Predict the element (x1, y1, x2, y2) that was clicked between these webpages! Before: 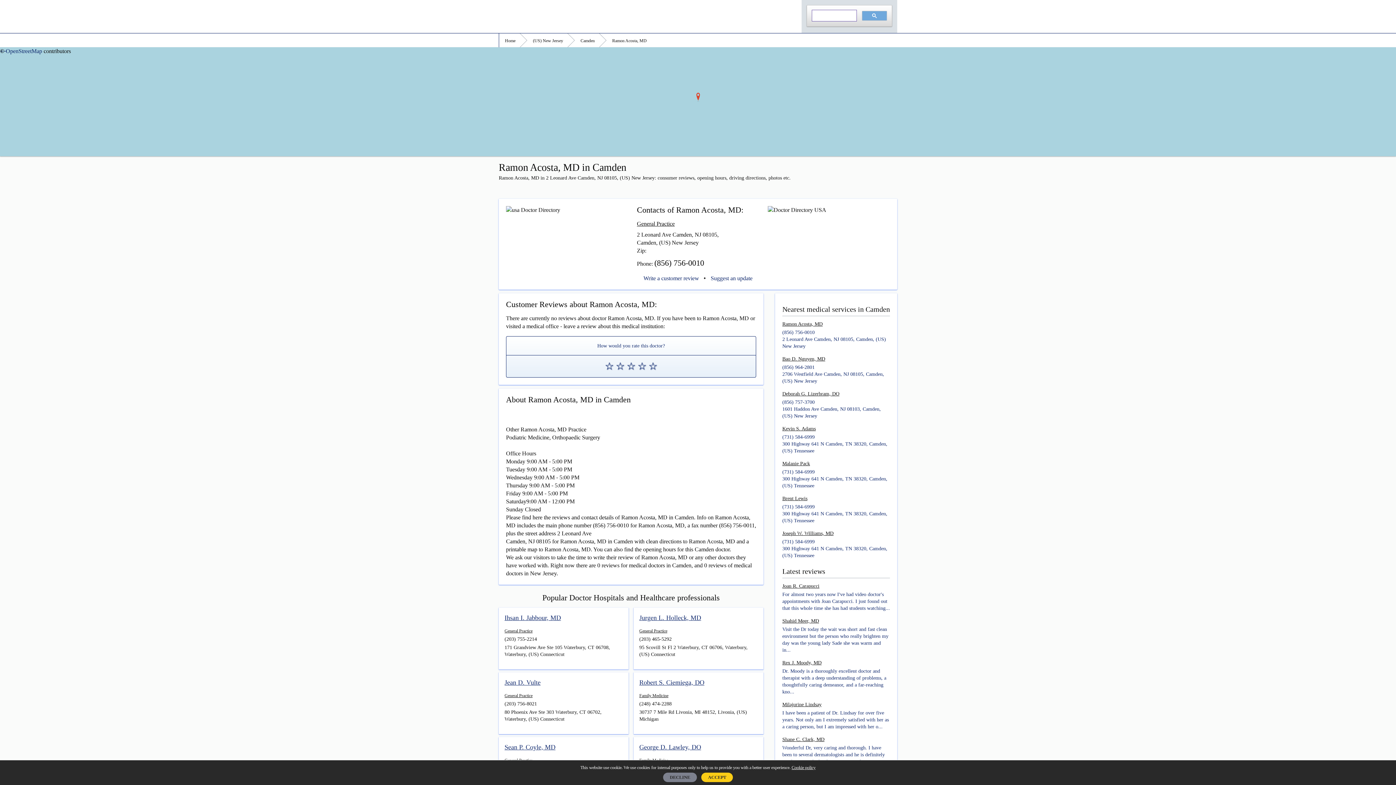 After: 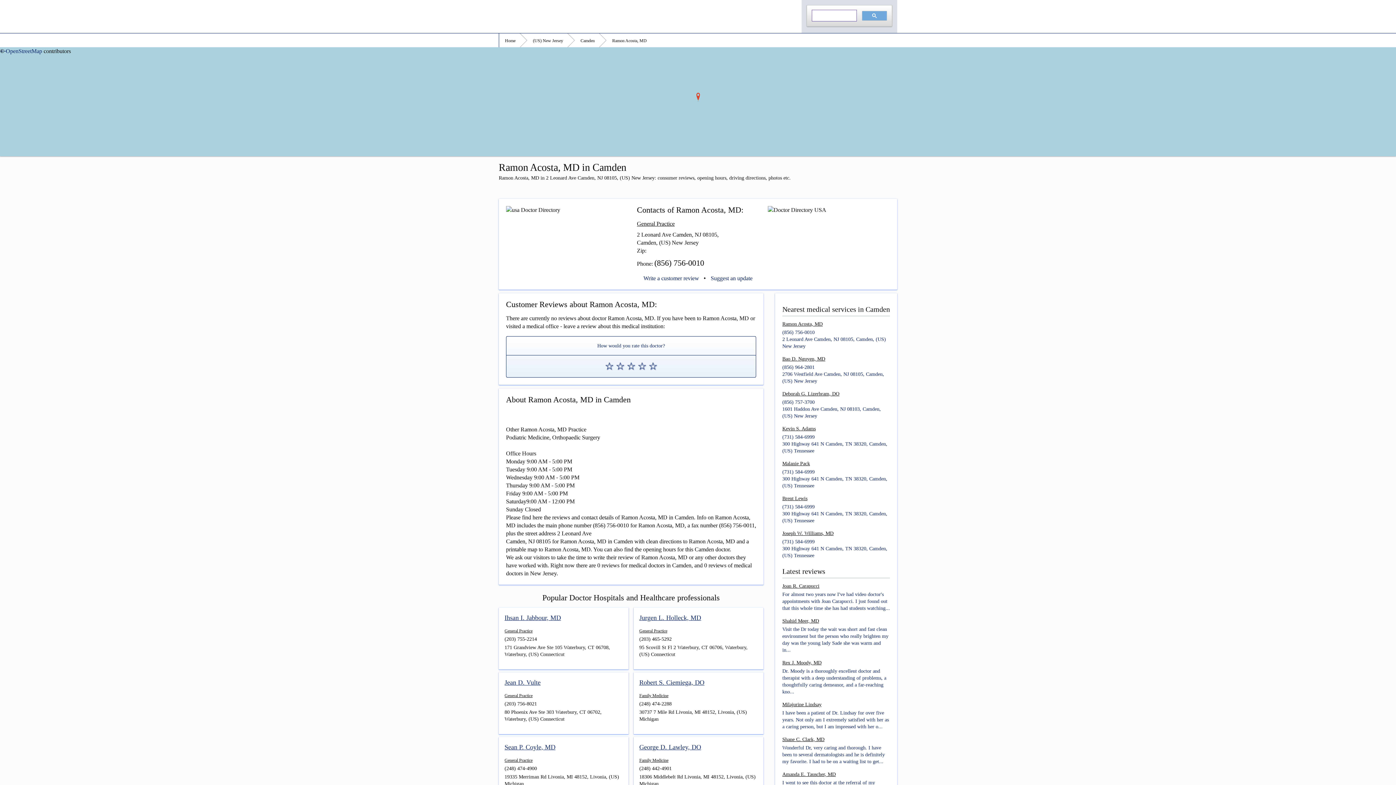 Action: bbox: (663, 773, 697, 782) label: DECLINE